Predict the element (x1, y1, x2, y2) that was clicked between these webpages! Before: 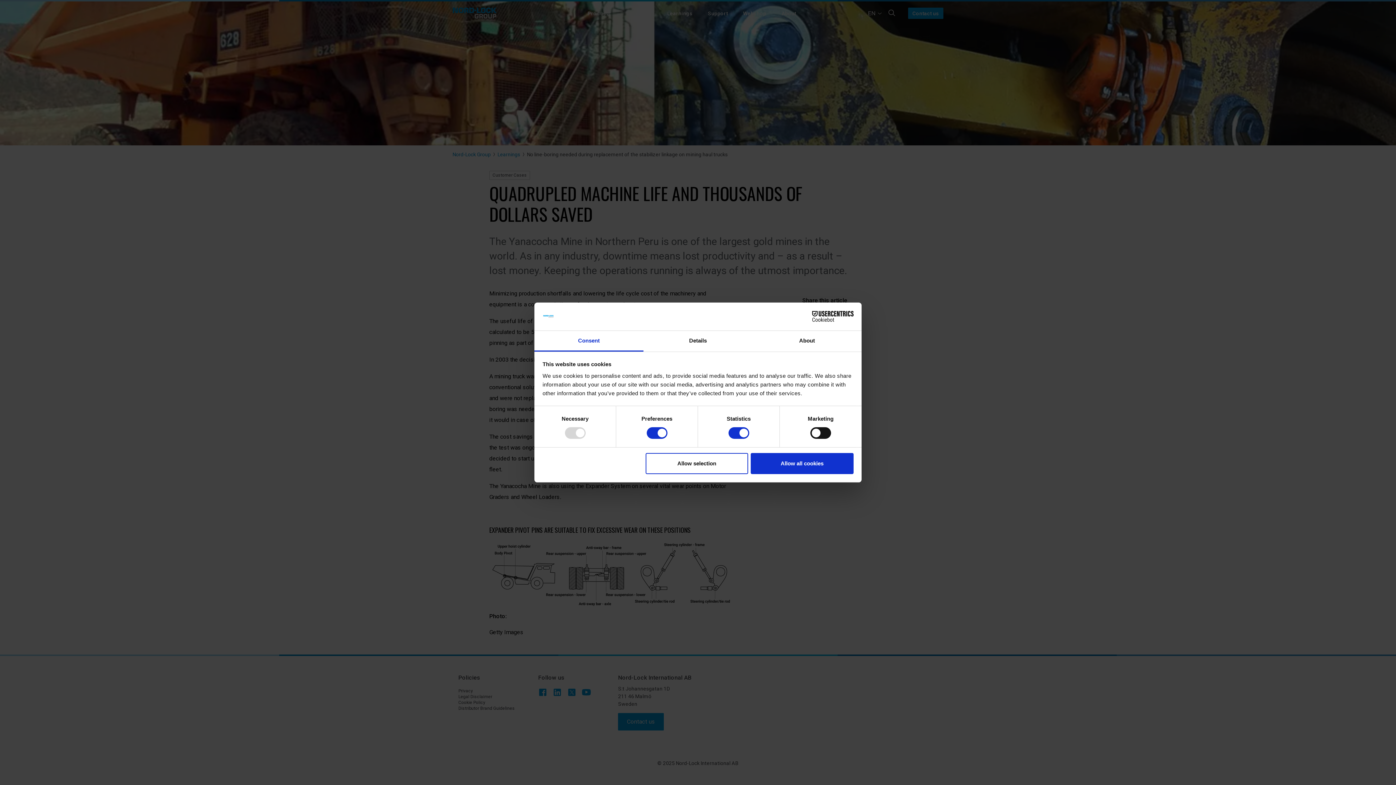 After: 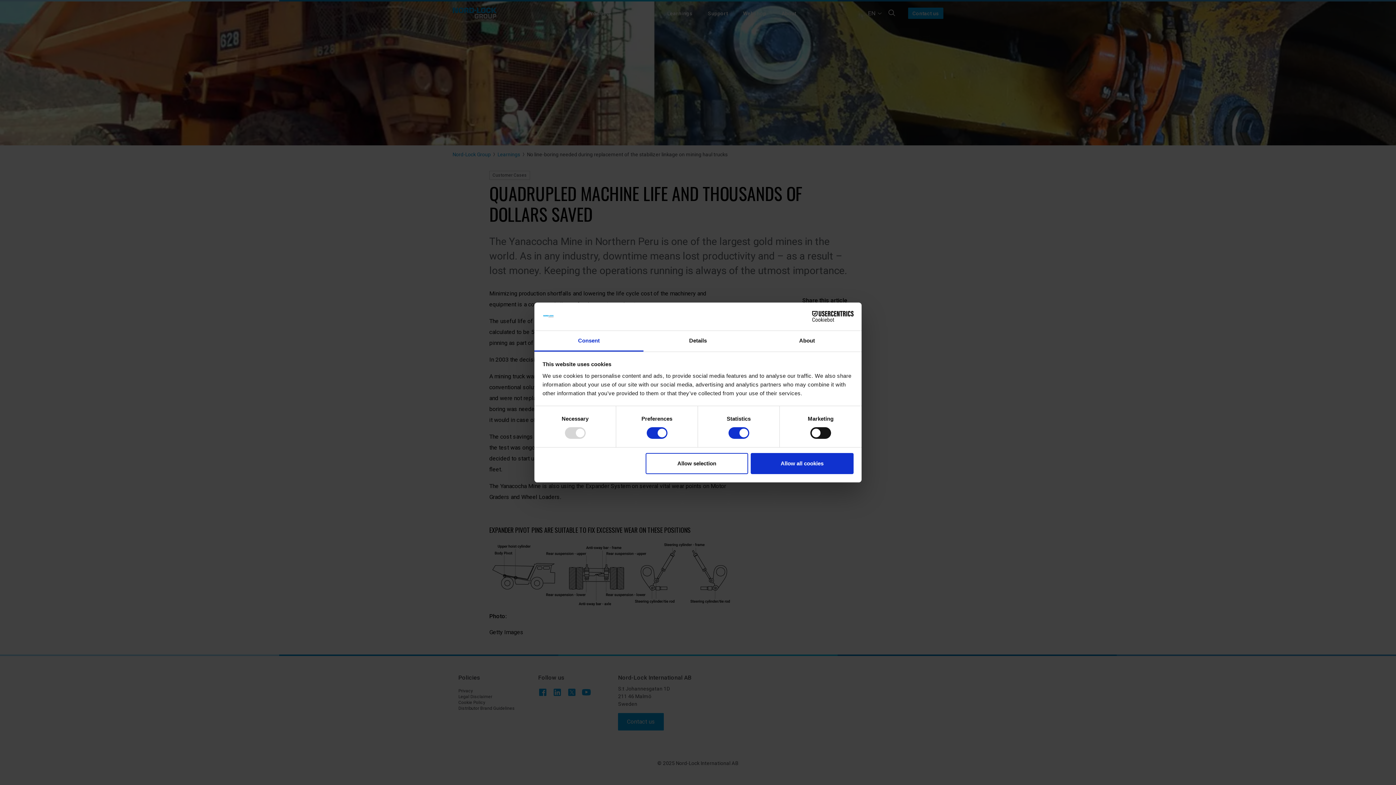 Action: label: Cookiebot - opens in a new window bbox: (790, 311, 853, 322)